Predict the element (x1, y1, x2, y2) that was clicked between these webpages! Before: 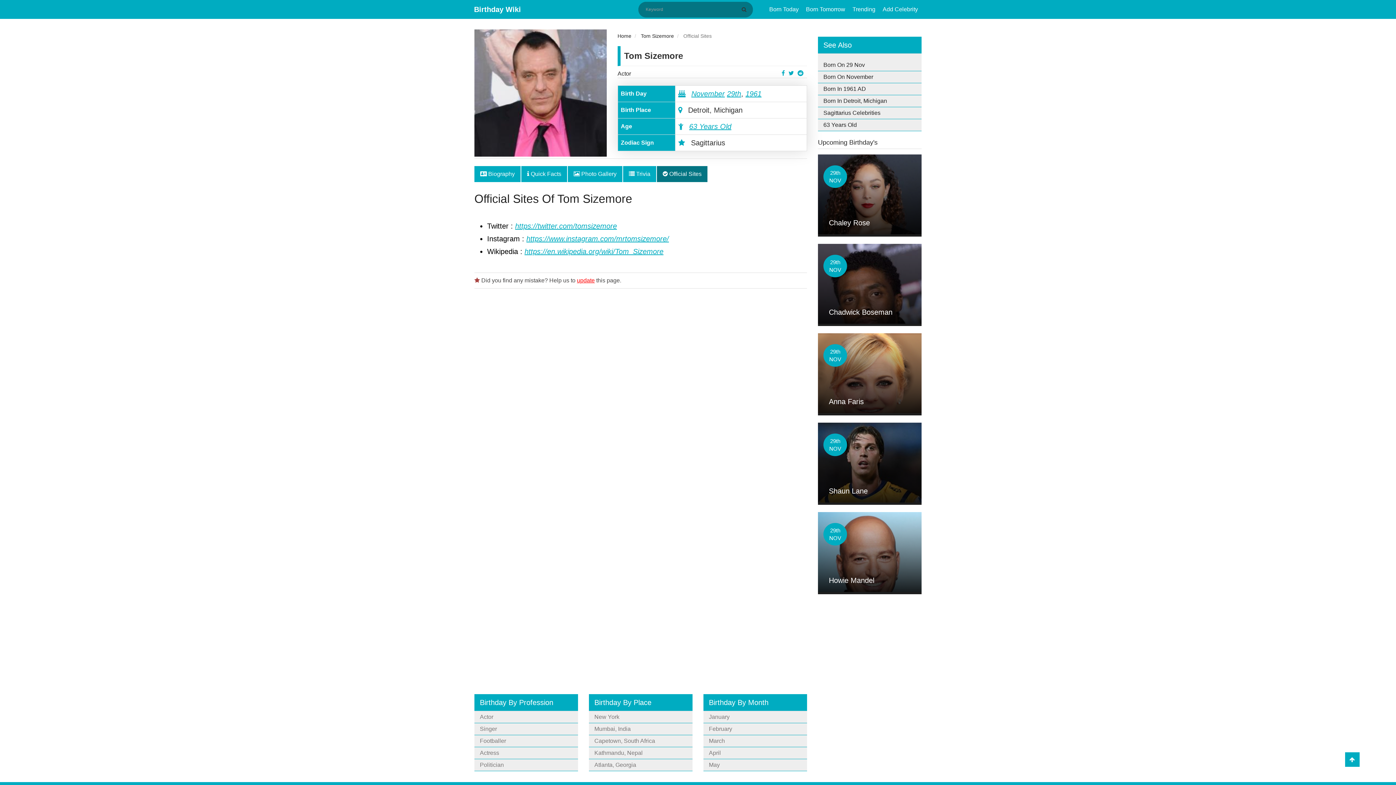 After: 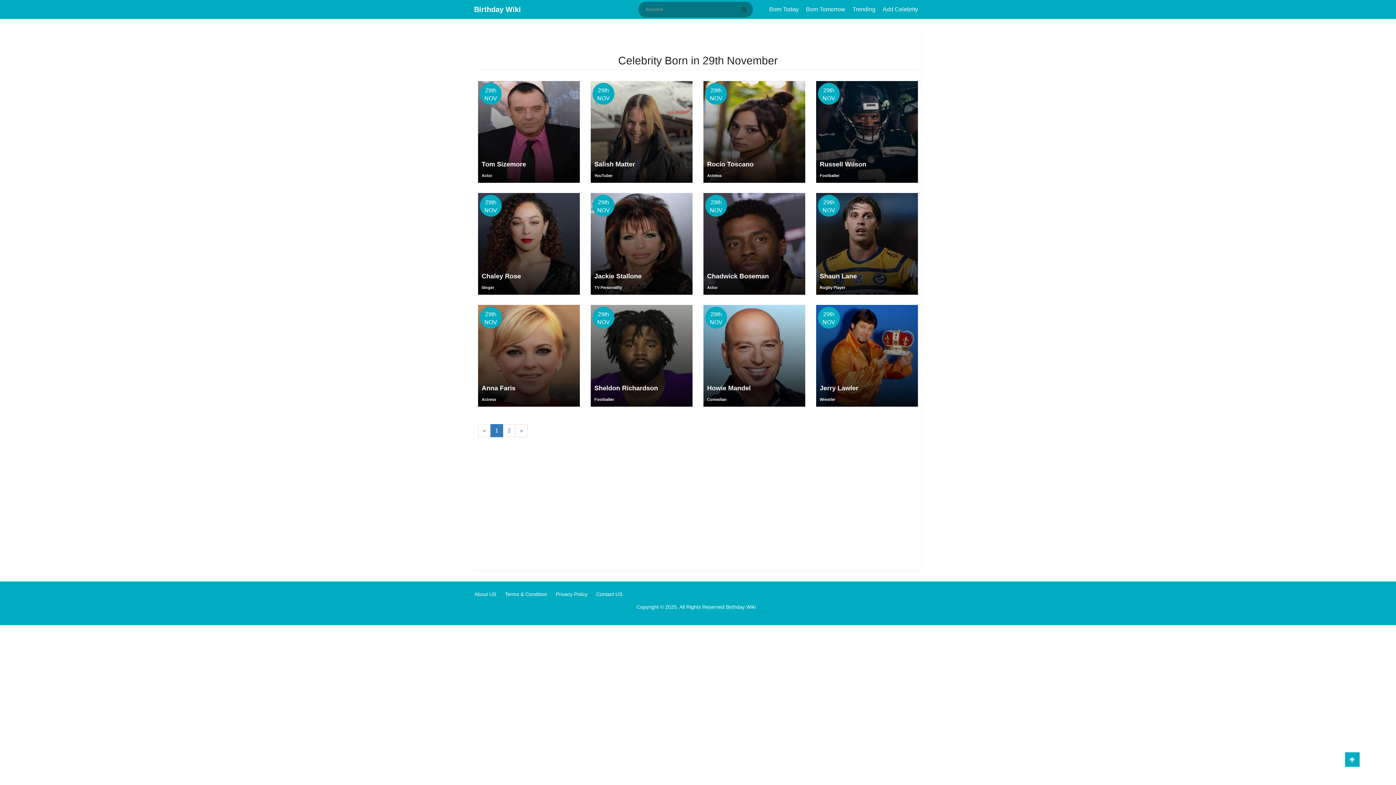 Action: bbox: (823, 61, 865, 68) label: Born On 29 Nov